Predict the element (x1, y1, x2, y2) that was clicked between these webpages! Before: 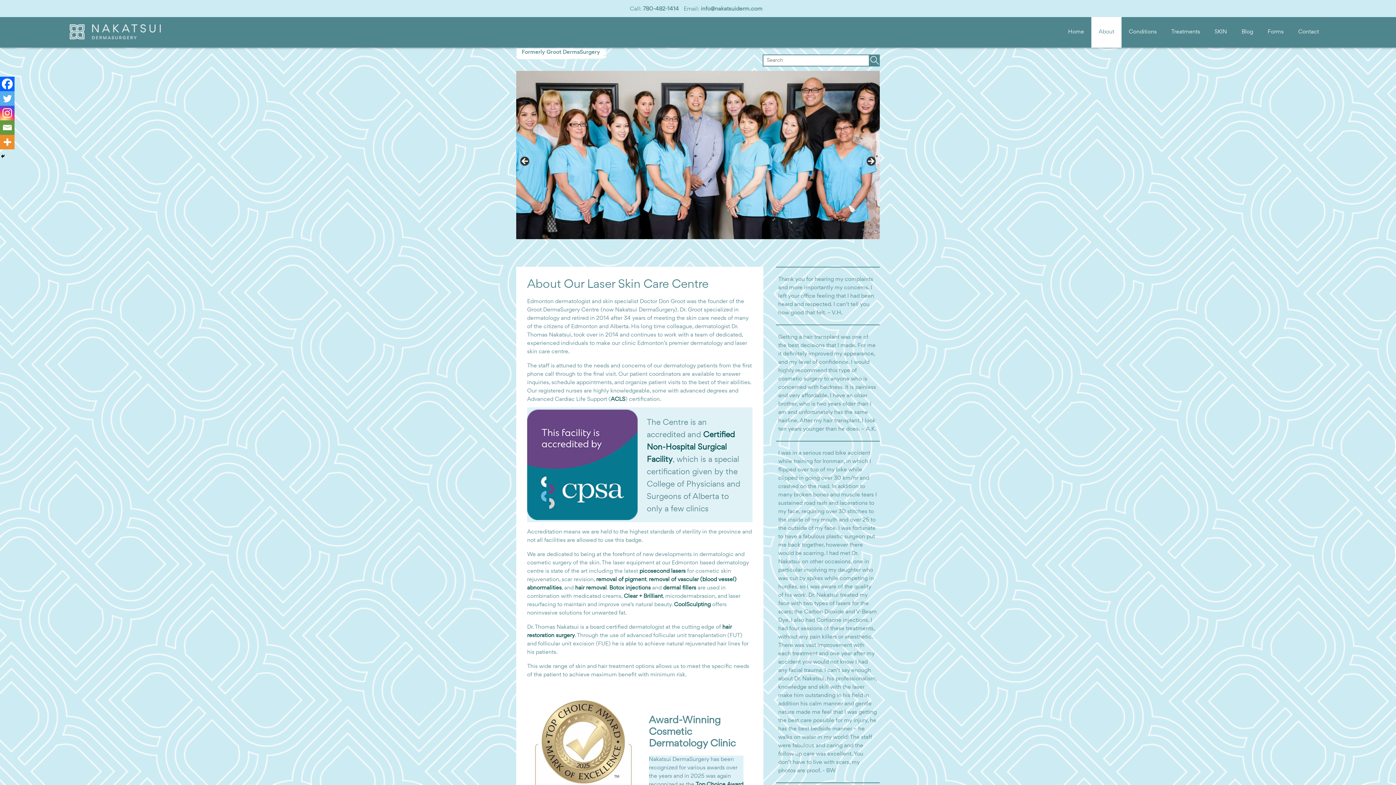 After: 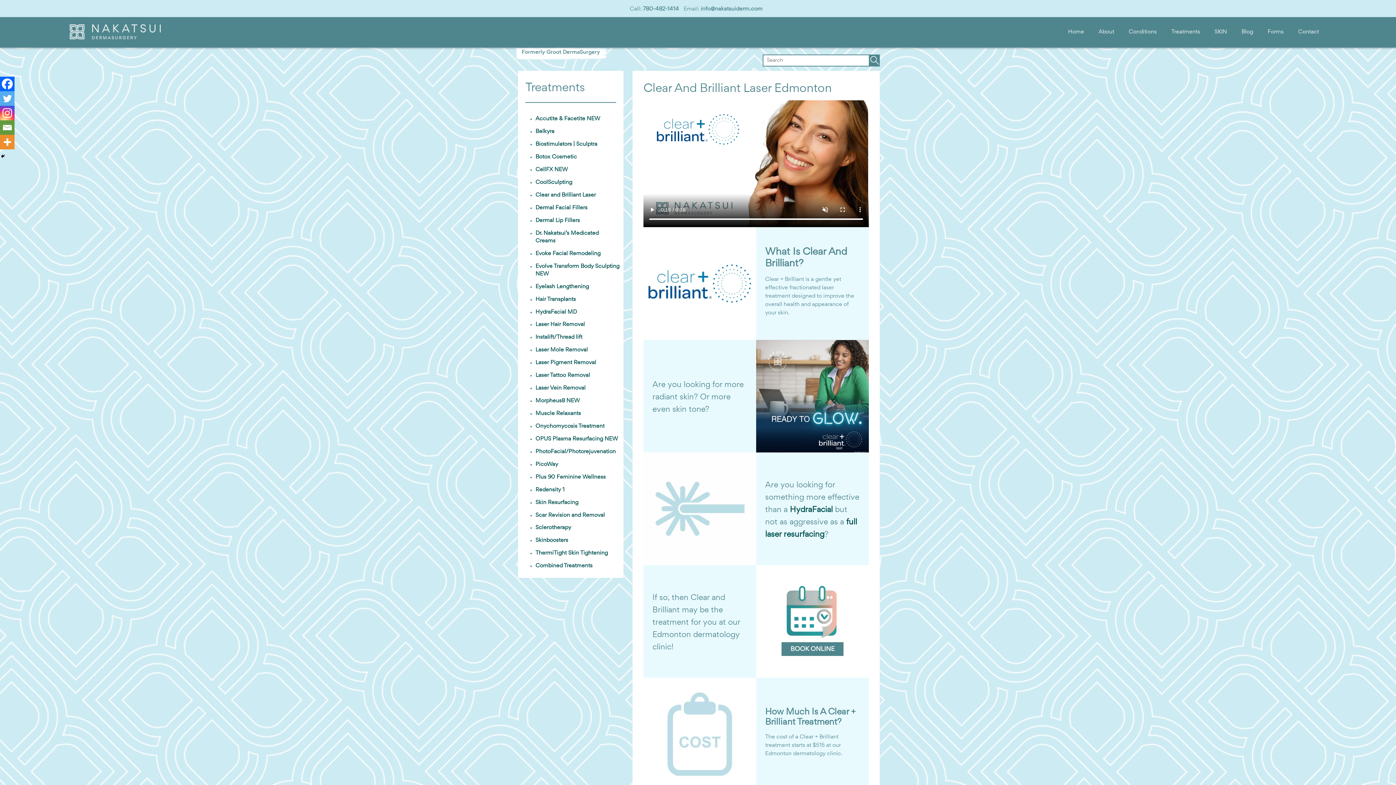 Action: label: Clear + Brilliant bbox: (624, 594, 662, 599)